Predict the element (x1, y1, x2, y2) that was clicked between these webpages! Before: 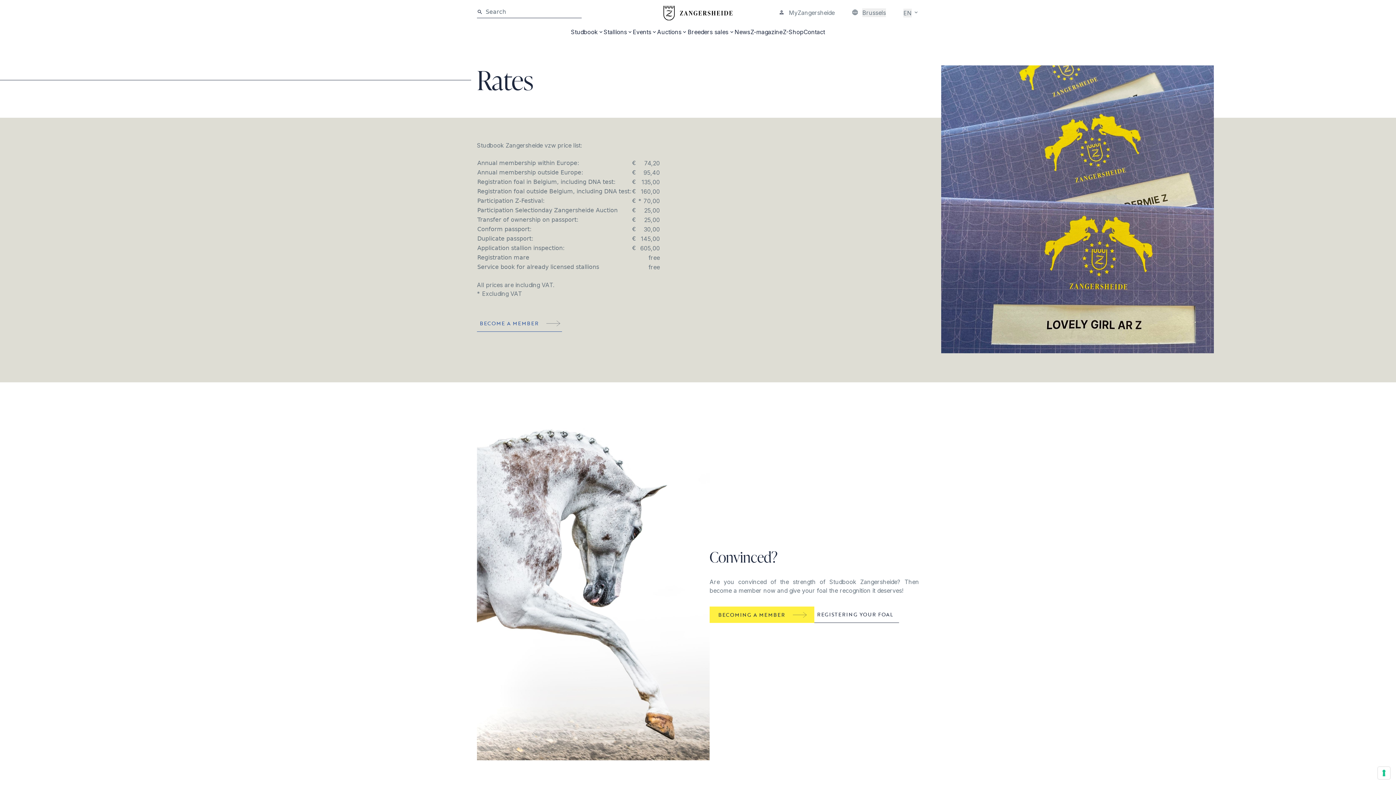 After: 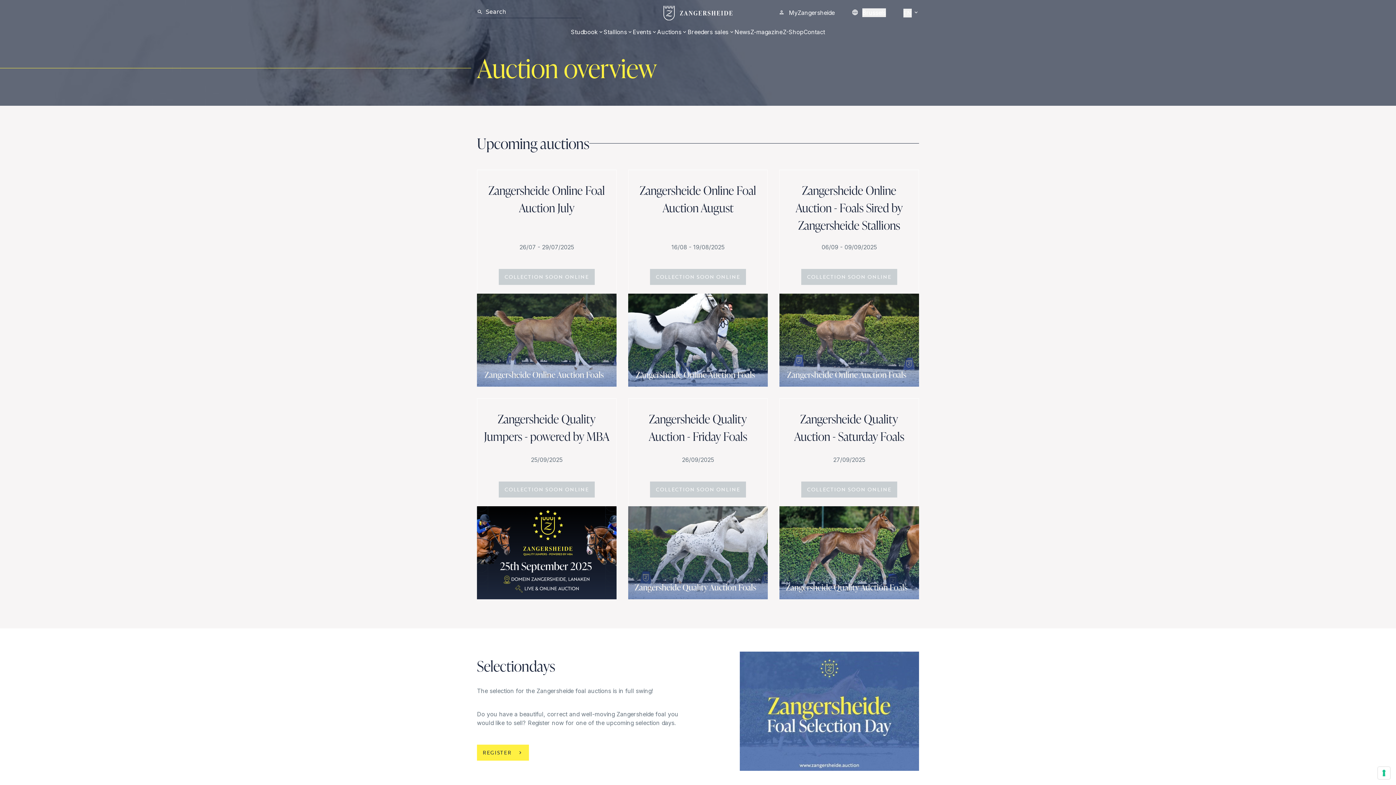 Action: bbox: (657, 27, 681, 36) label: Auctions